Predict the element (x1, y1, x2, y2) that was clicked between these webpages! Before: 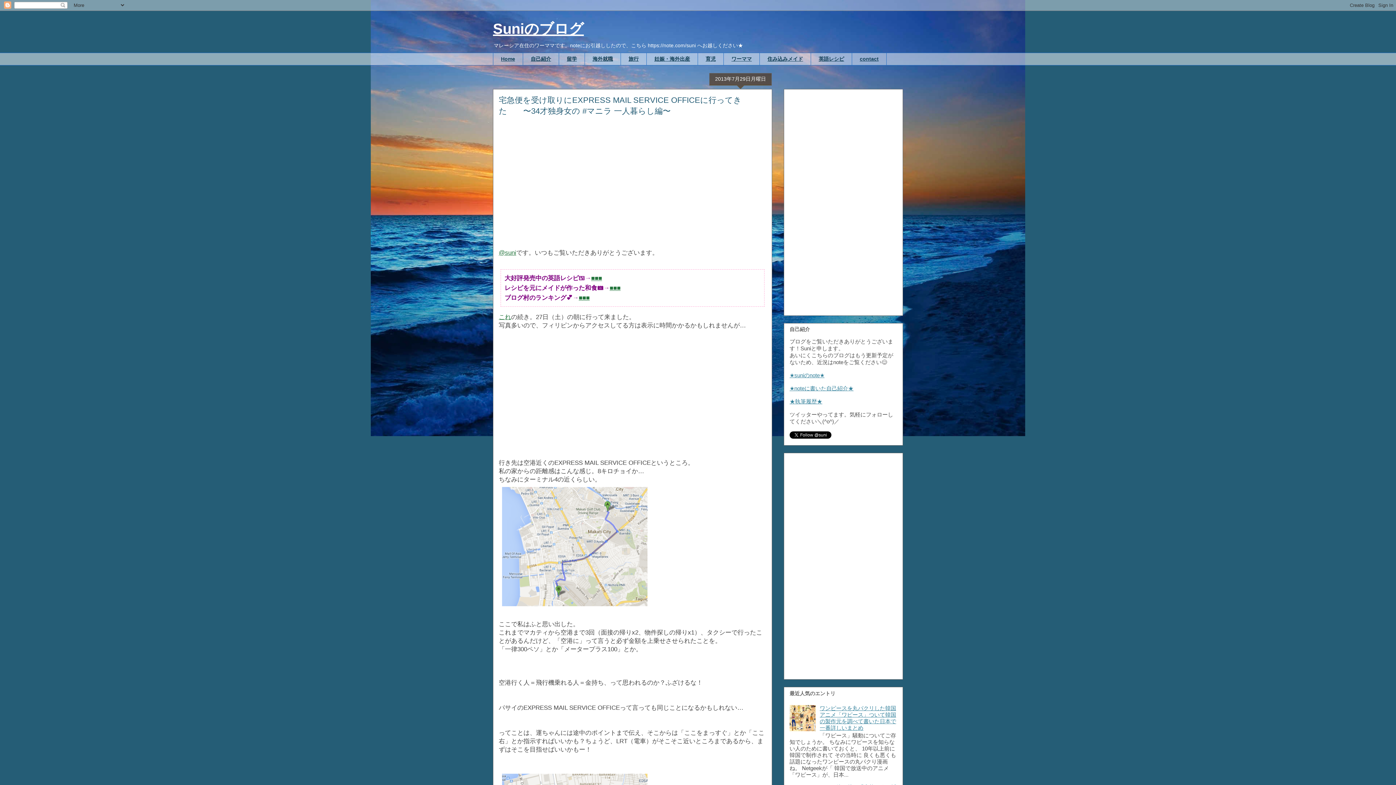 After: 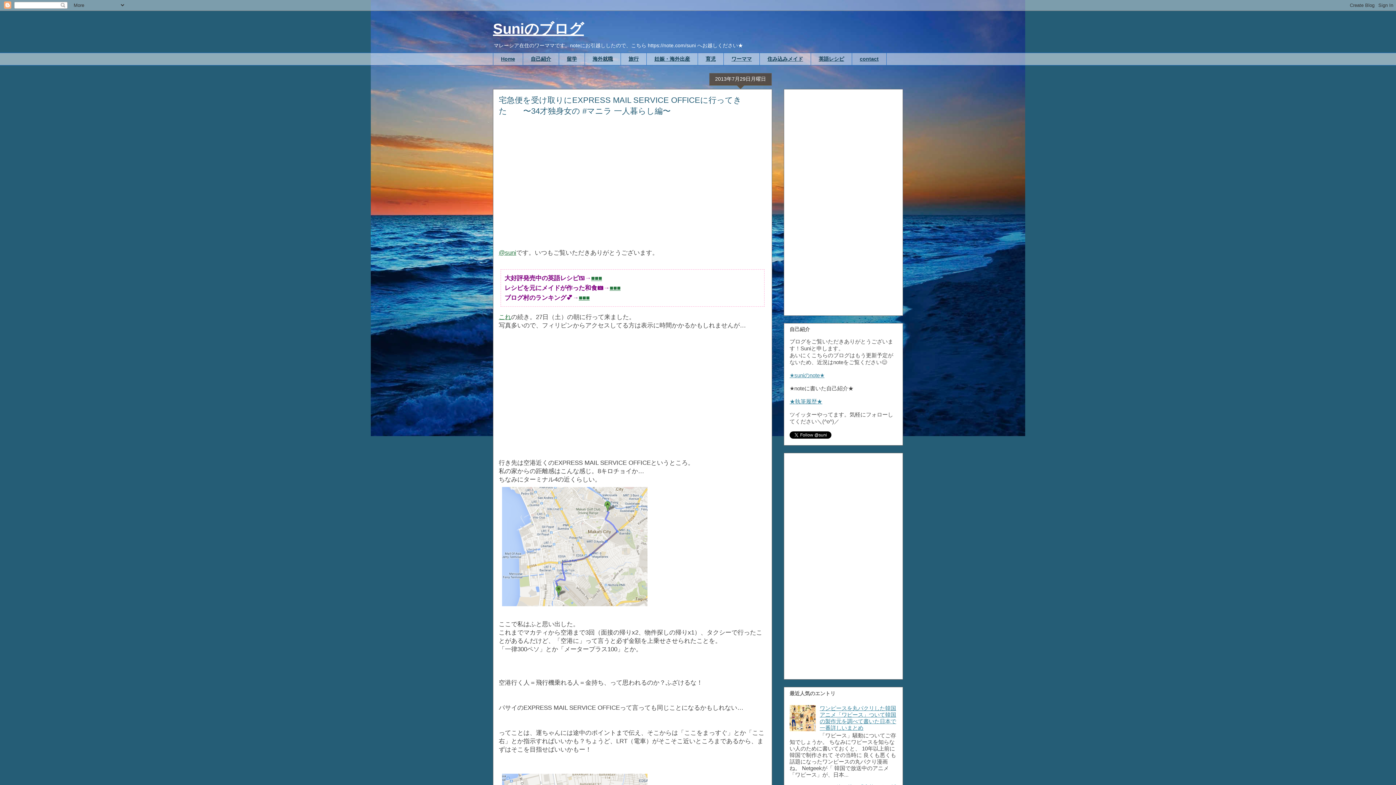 Action: bbox: (789, 385, 853, 391) label: ★noteに書いた自己紹介★